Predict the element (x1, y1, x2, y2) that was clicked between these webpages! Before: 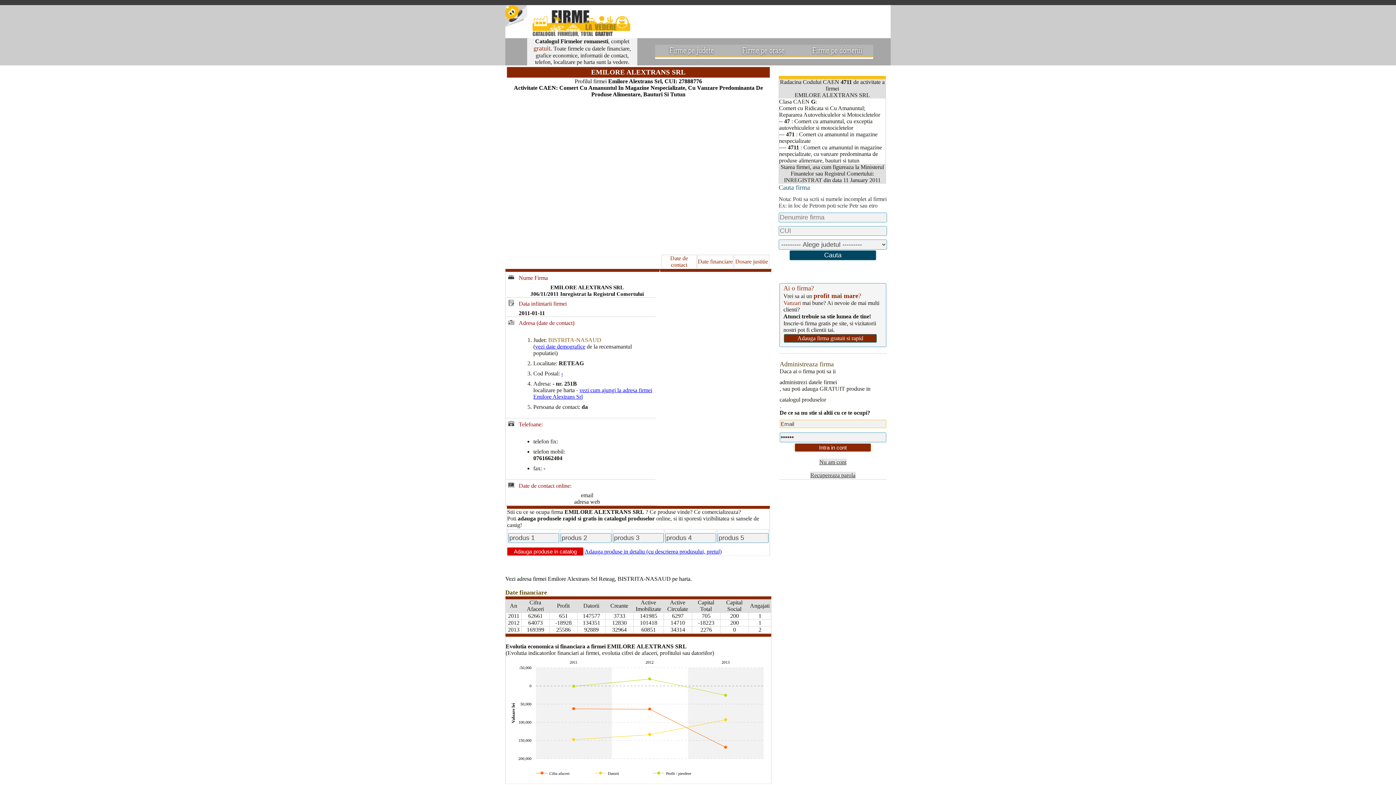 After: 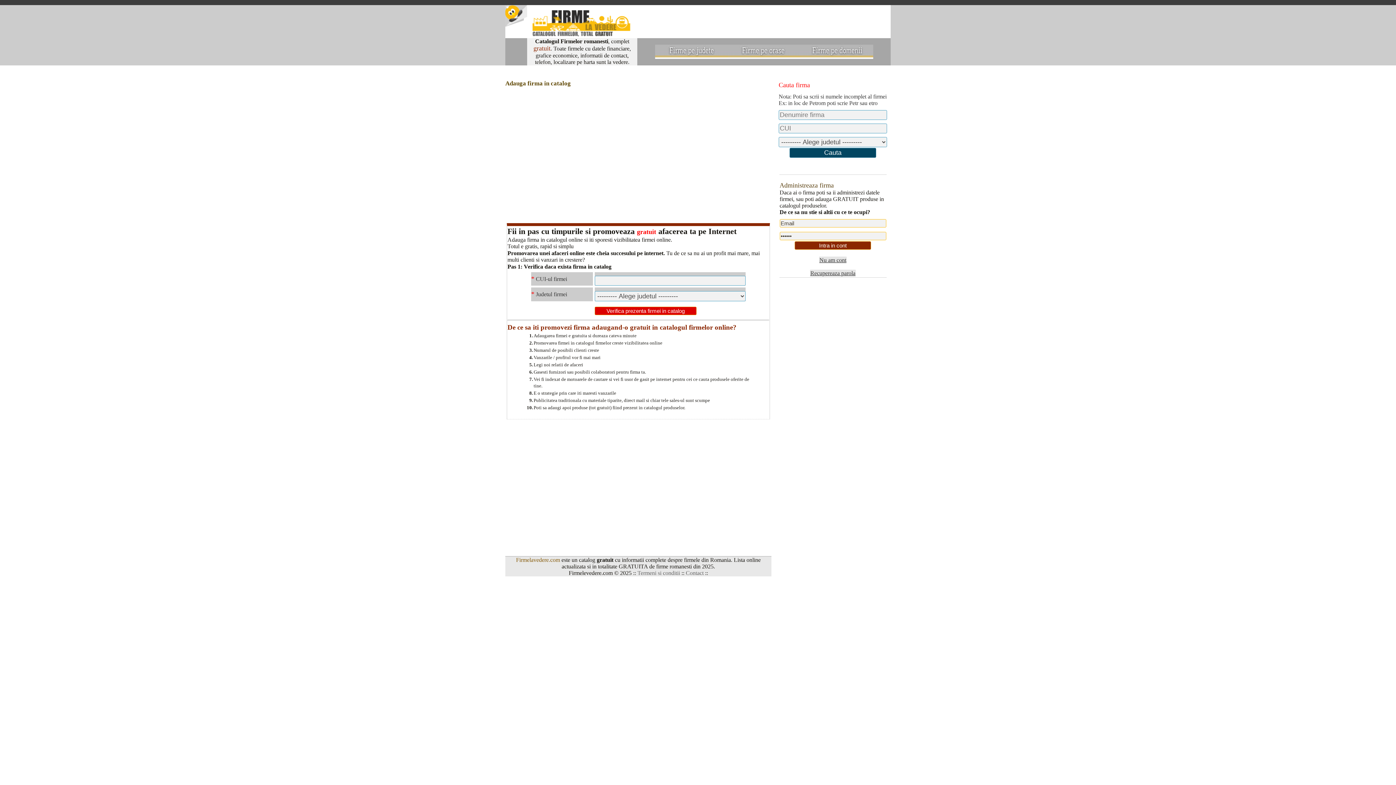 Action: label: Adauga firma gratuit si rapid bbox: (797, 335, 863, 341)